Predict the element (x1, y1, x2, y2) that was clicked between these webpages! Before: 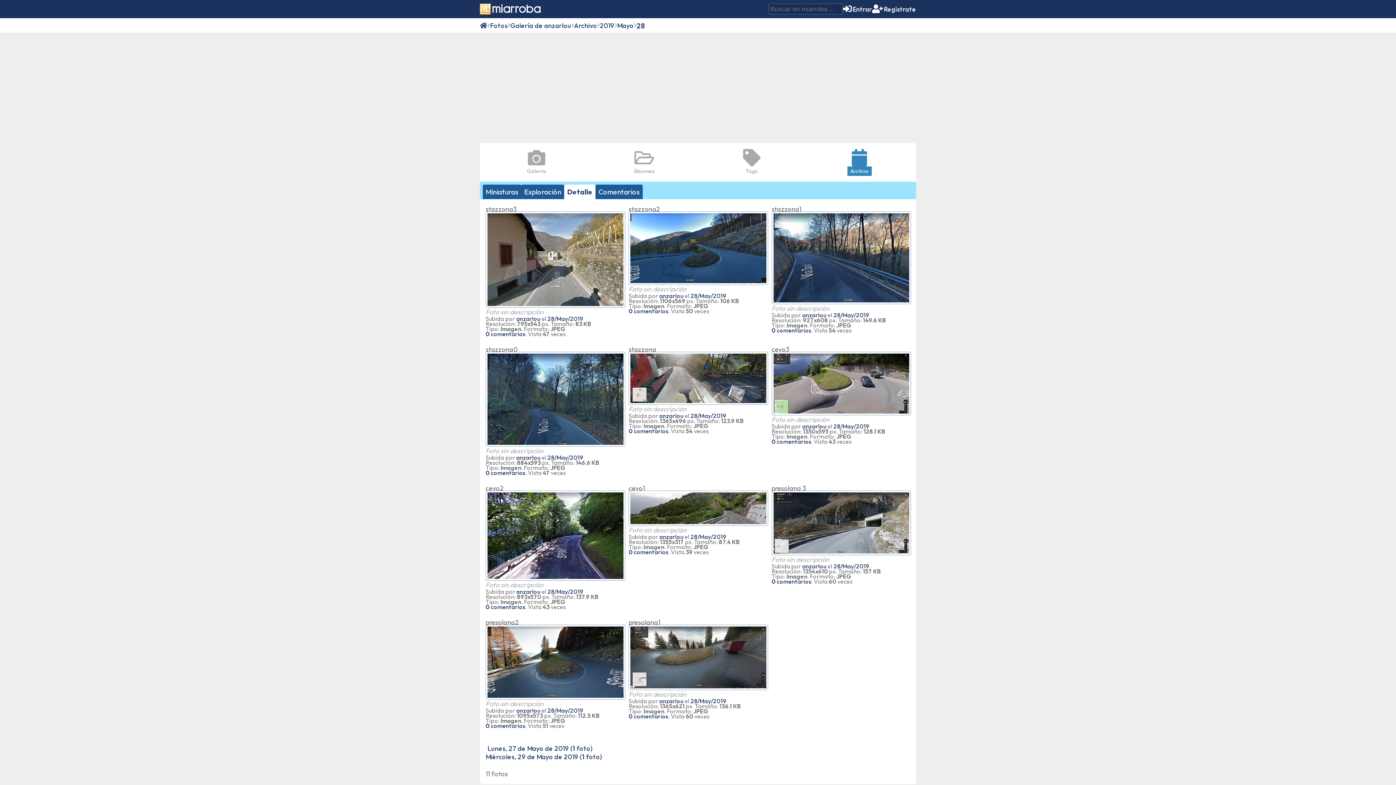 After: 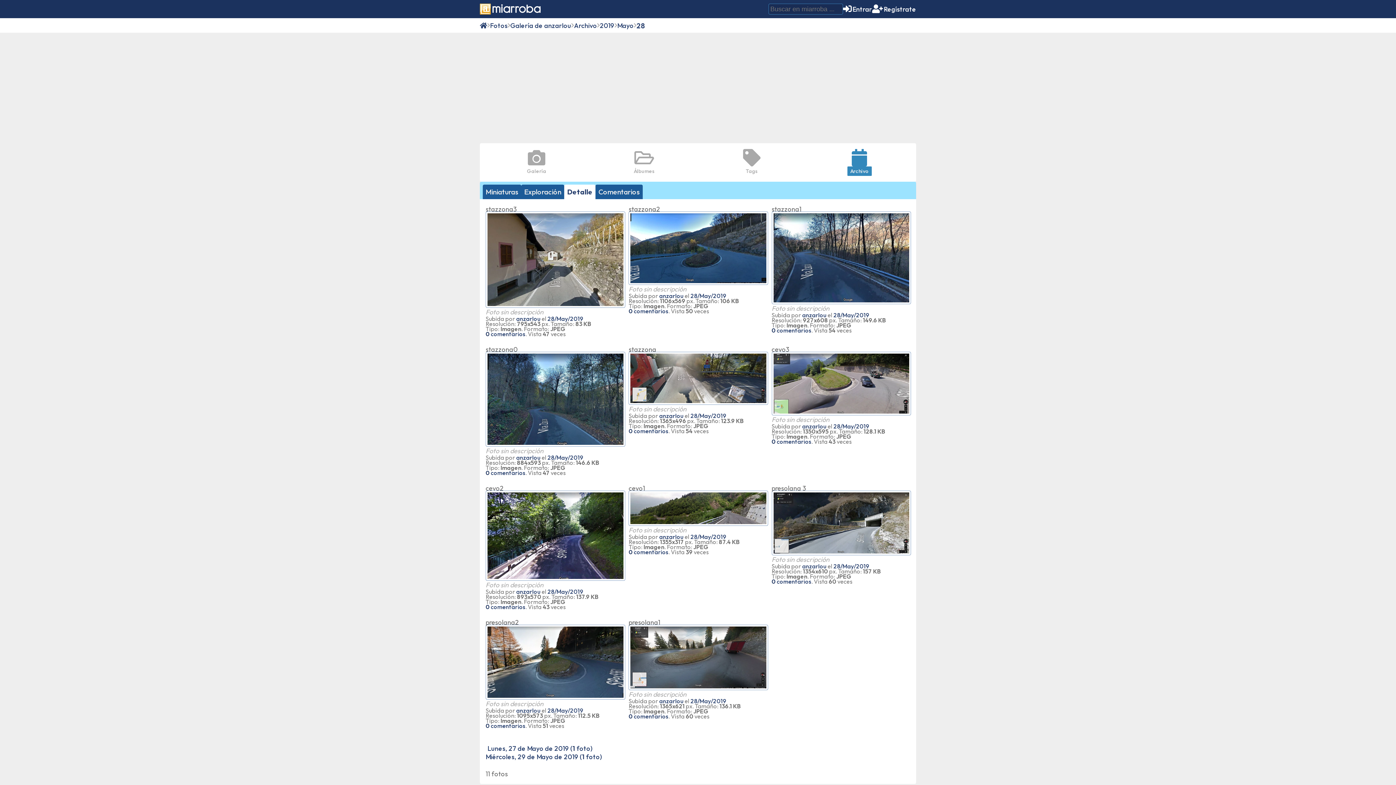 Action: label: 28/May/2019 bbox: (547, 454, 583, 461)